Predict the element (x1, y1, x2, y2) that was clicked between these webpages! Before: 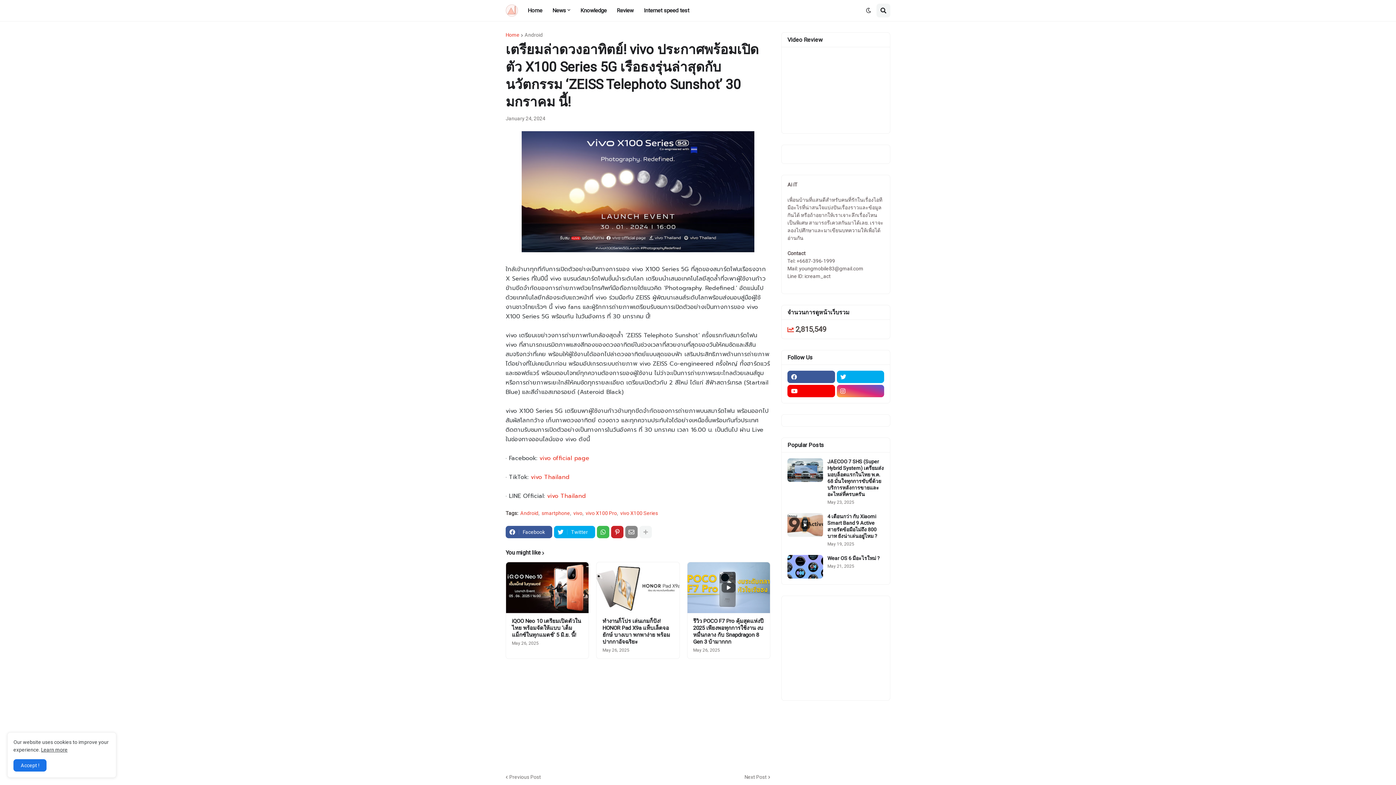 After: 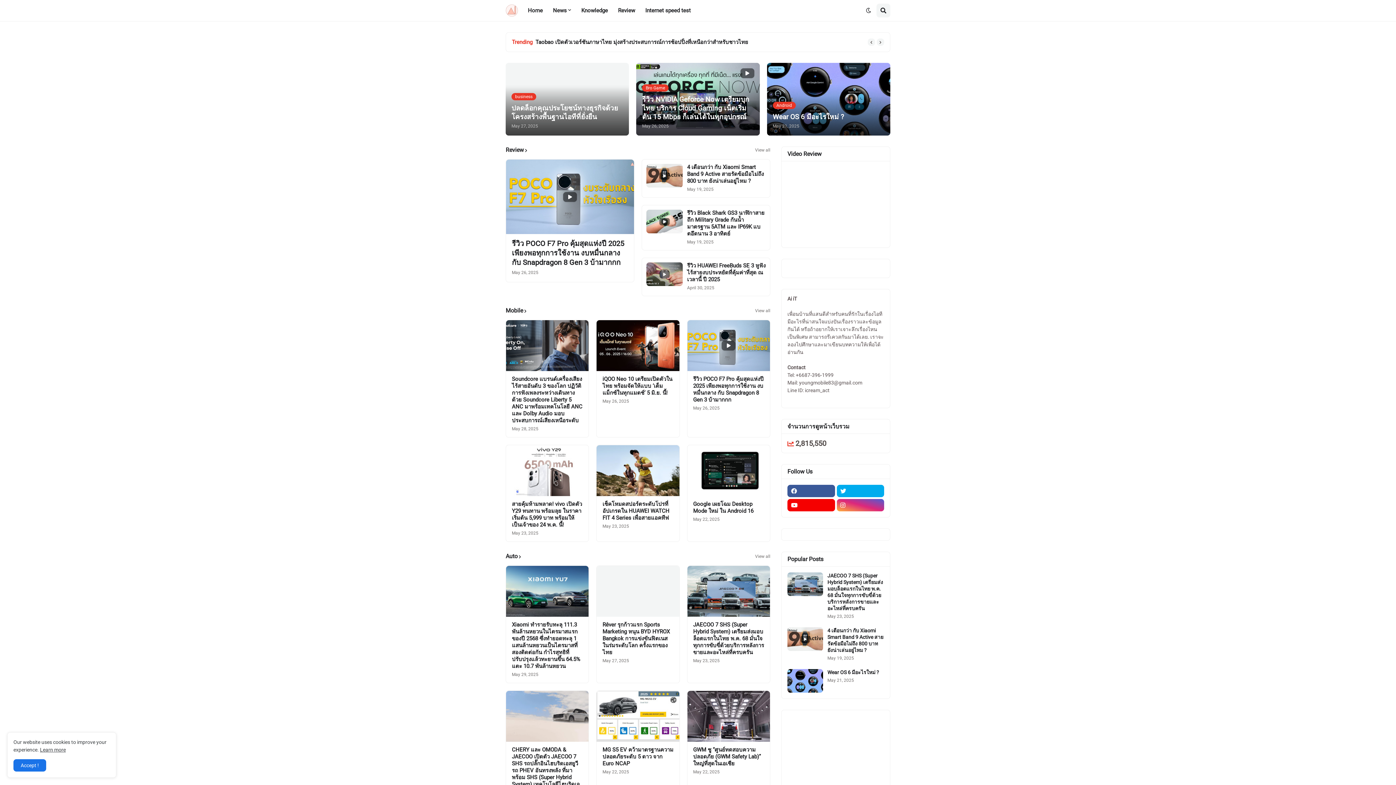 Action: label: Home bbox: (505, 32, 519, 37)